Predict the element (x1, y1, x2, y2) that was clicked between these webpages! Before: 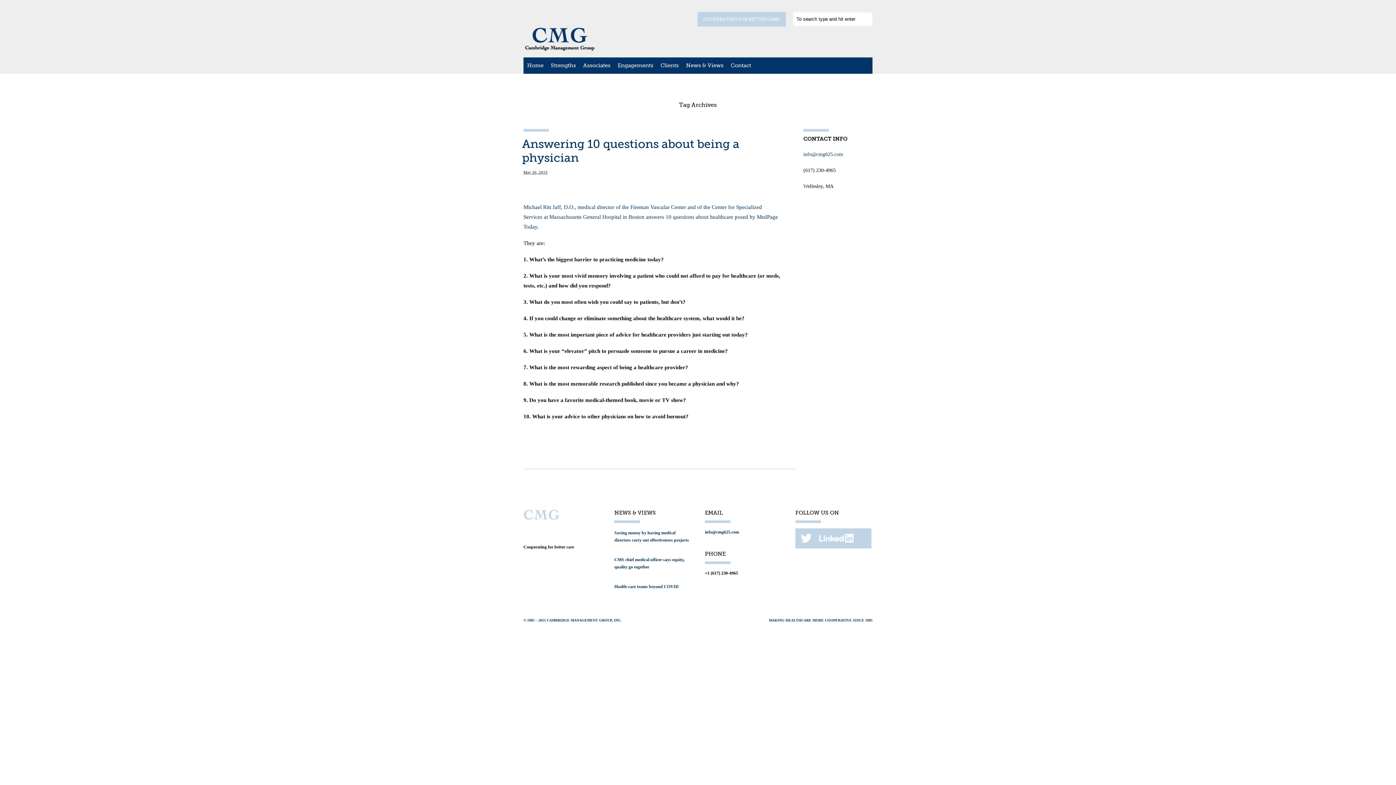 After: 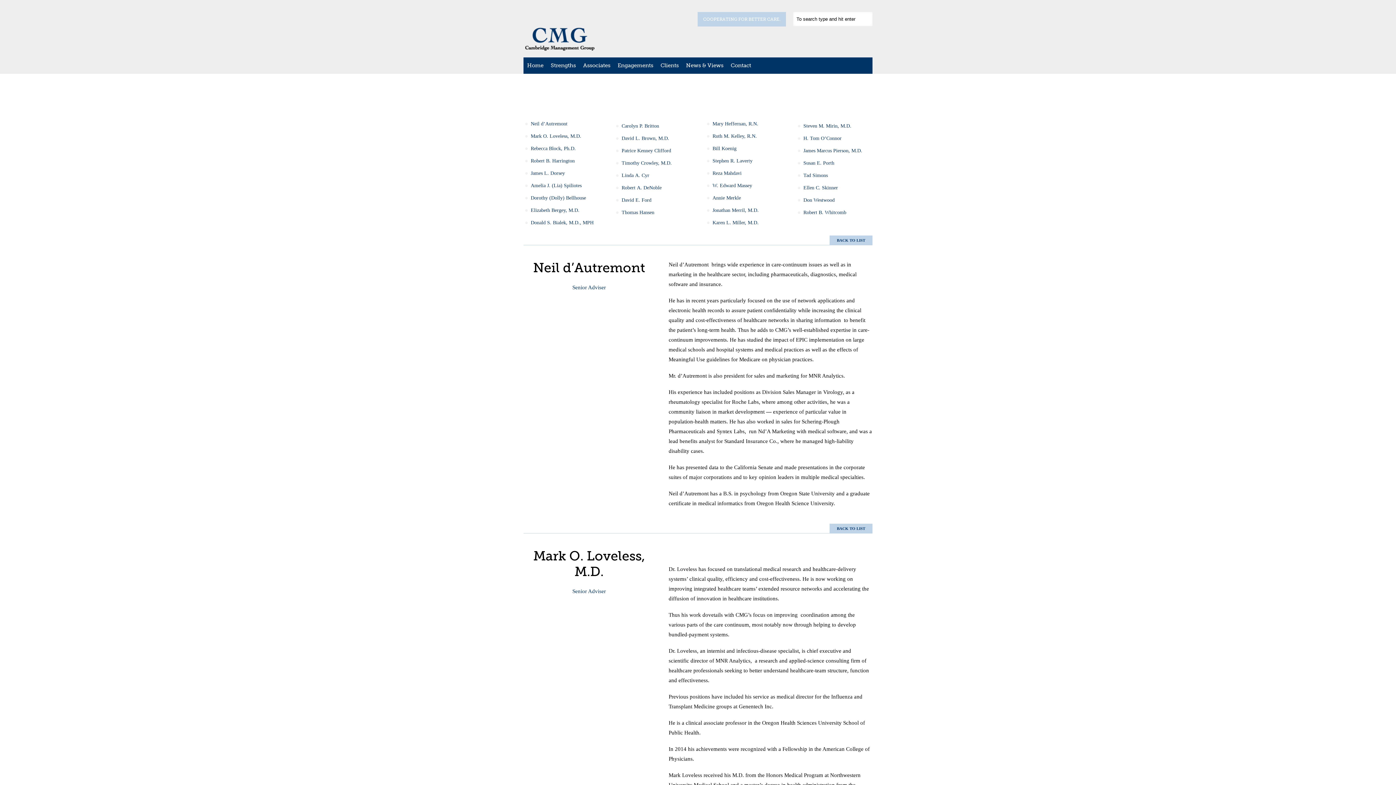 Action: bbox: (579, 57, 614, 73) label: Associates